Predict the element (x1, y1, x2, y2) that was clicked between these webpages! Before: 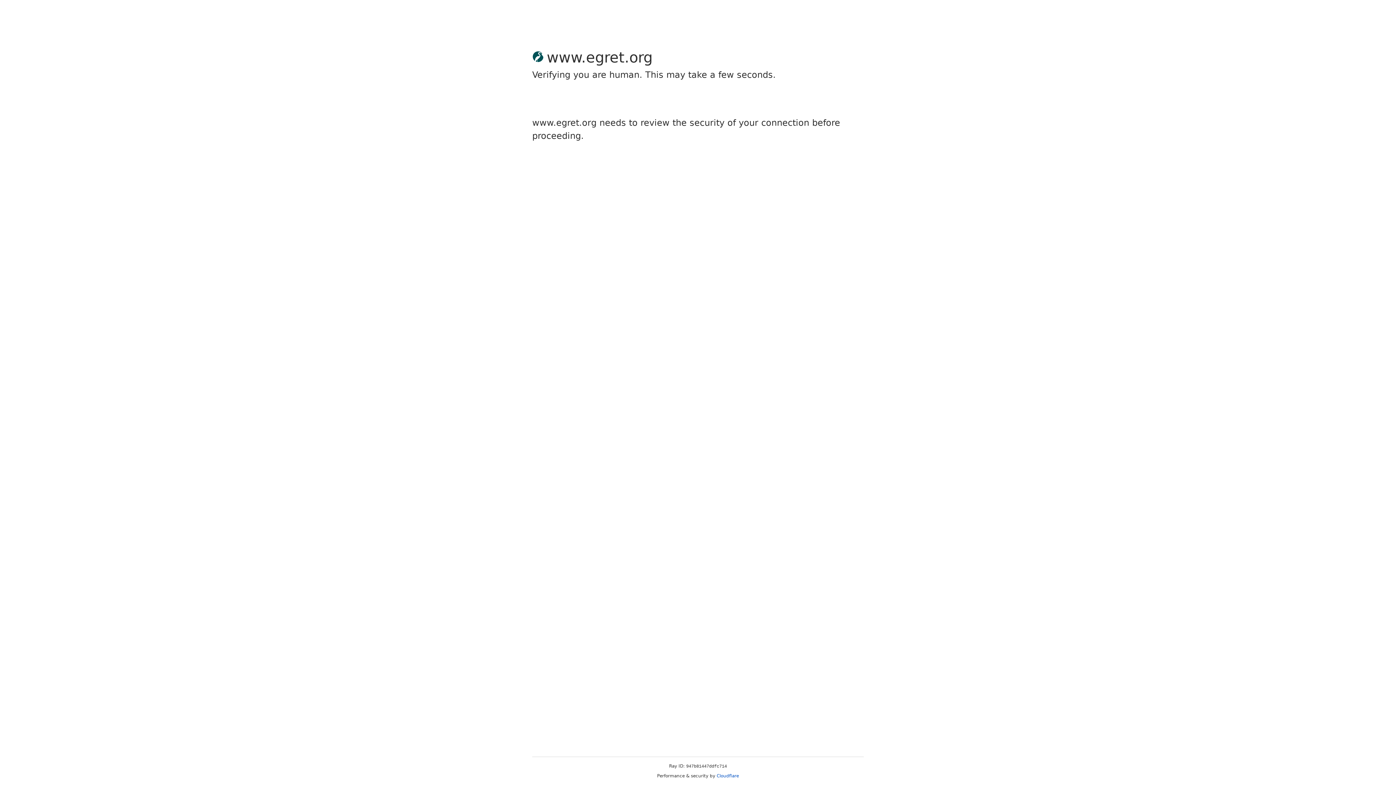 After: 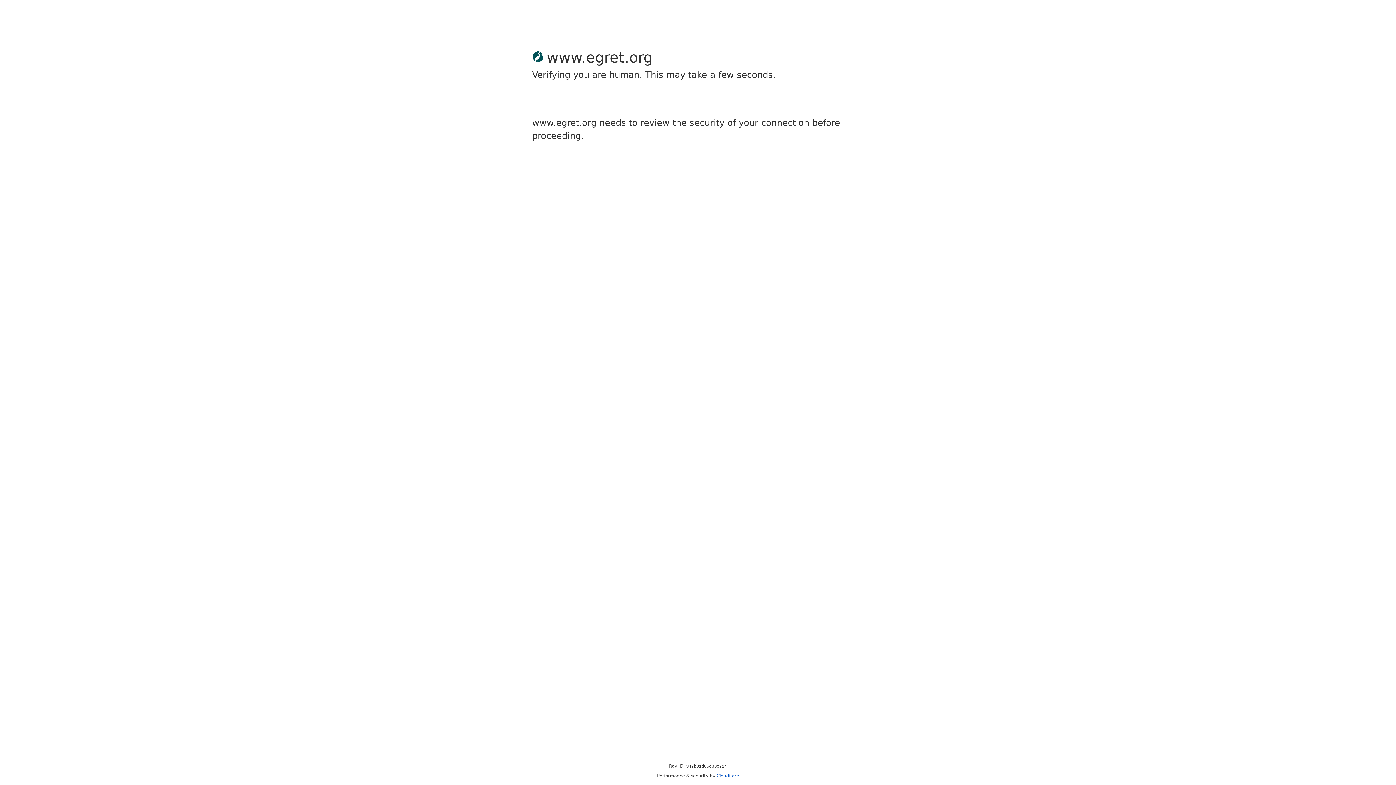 Action: bbox: (716, 773, 739, 778) label: Cloudflare